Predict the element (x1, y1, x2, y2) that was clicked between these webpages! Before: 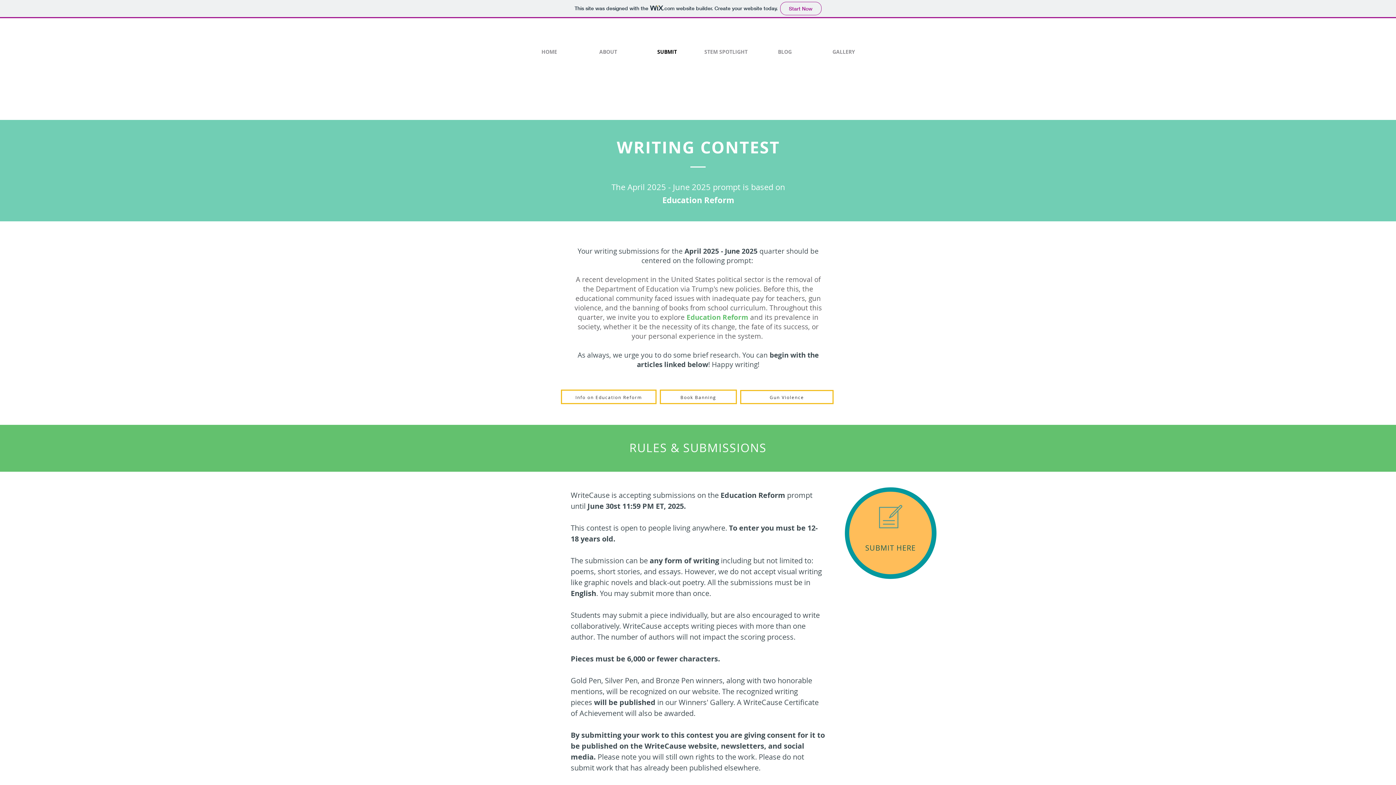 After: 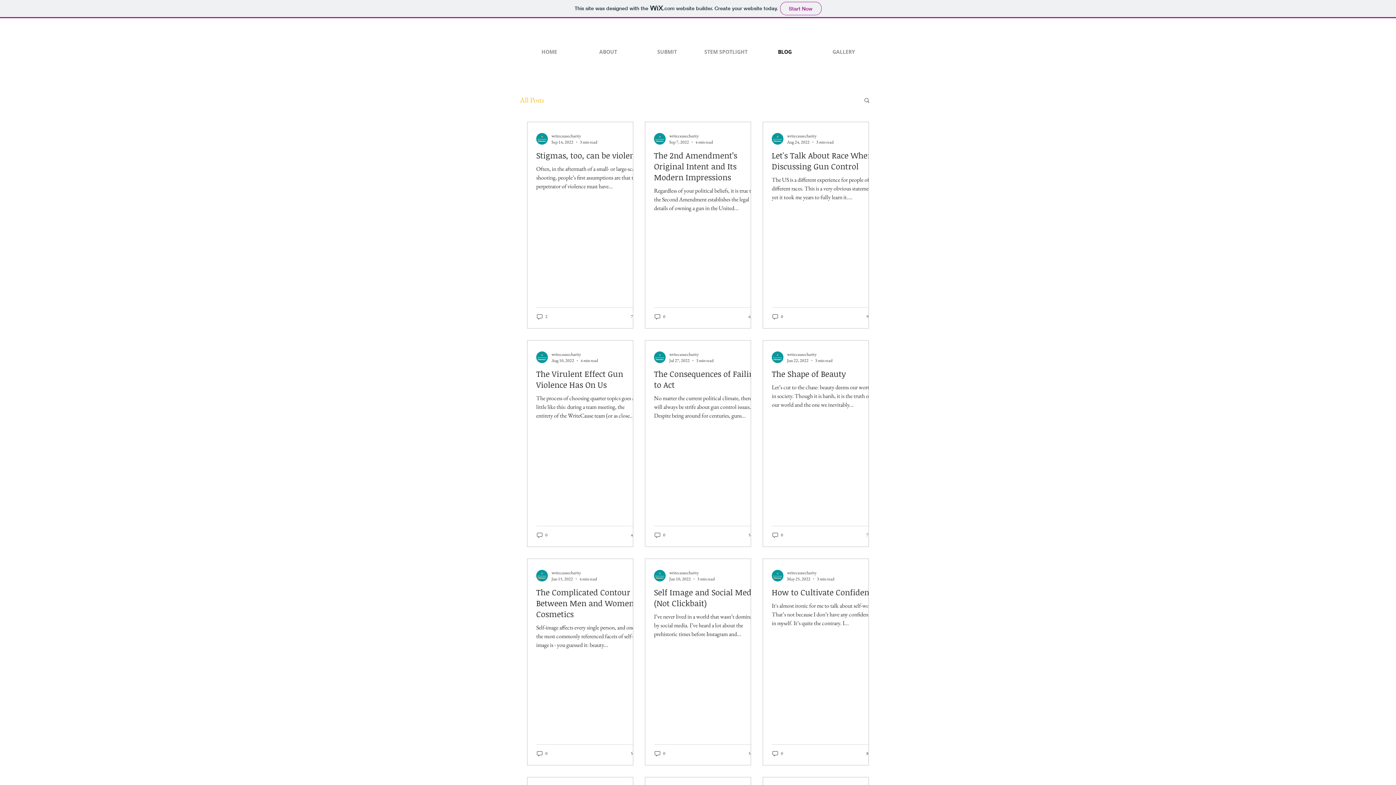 Action: bbox: (755, 41, 814, 62) label: BLOG